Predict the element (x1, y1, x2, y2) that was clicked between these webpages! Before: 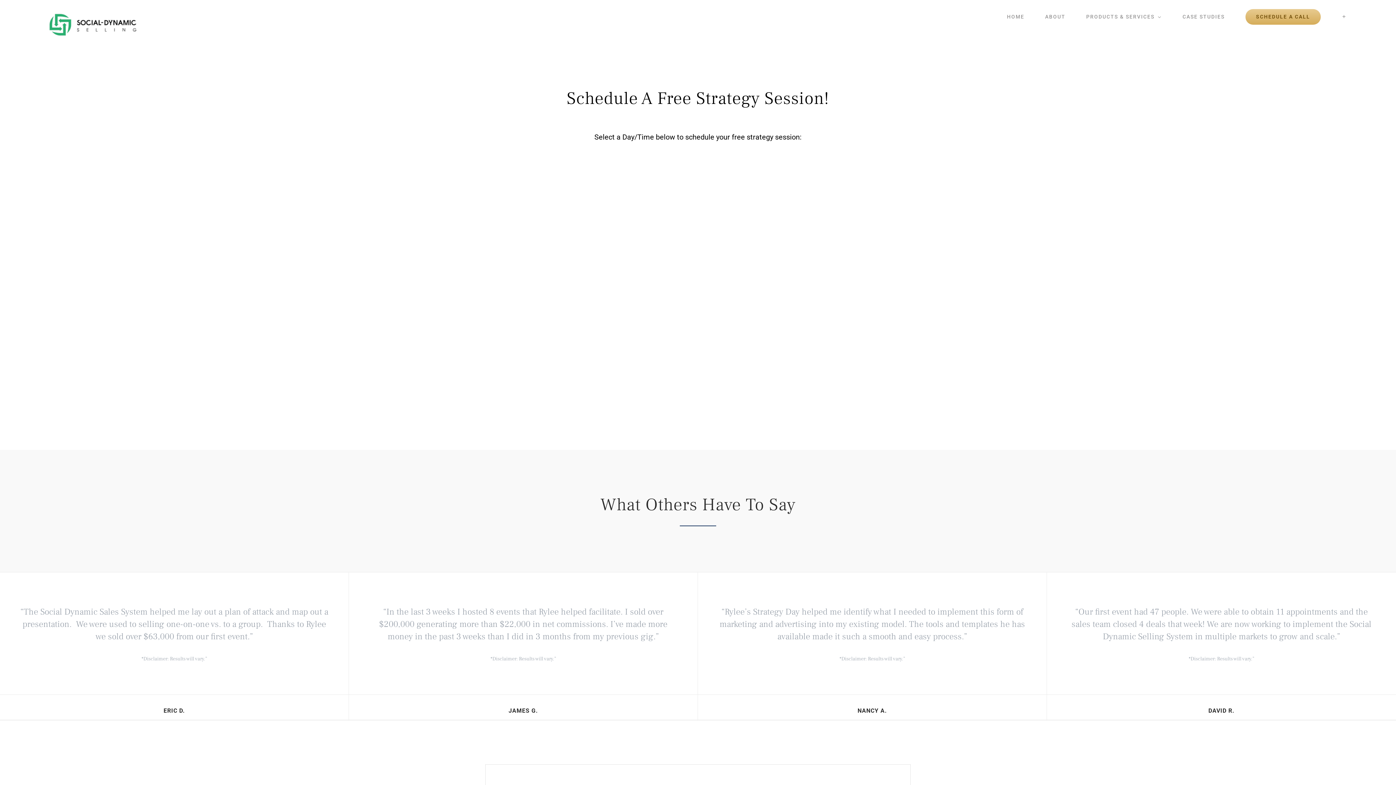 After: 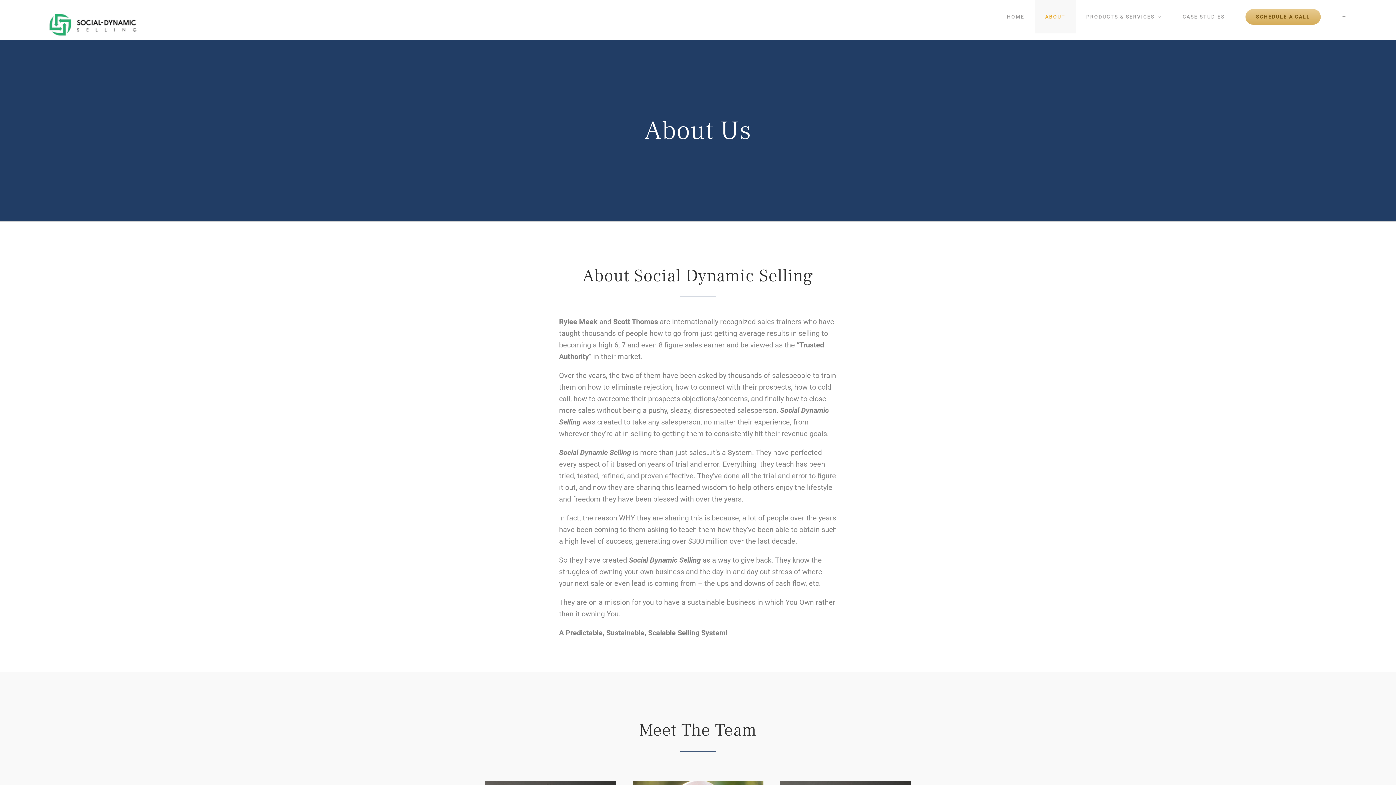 Action: label: ABOUT bbox: (1035, 0, 1076, 33)